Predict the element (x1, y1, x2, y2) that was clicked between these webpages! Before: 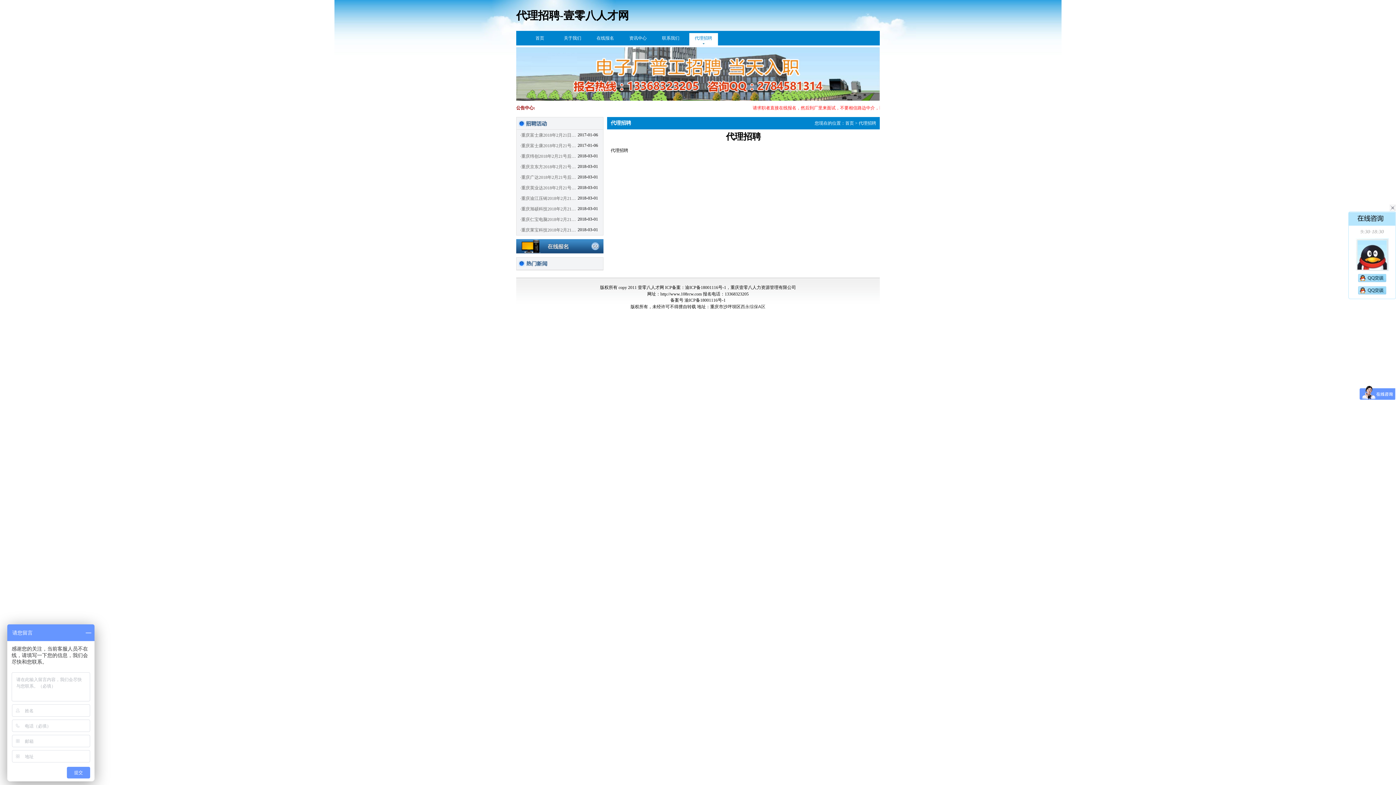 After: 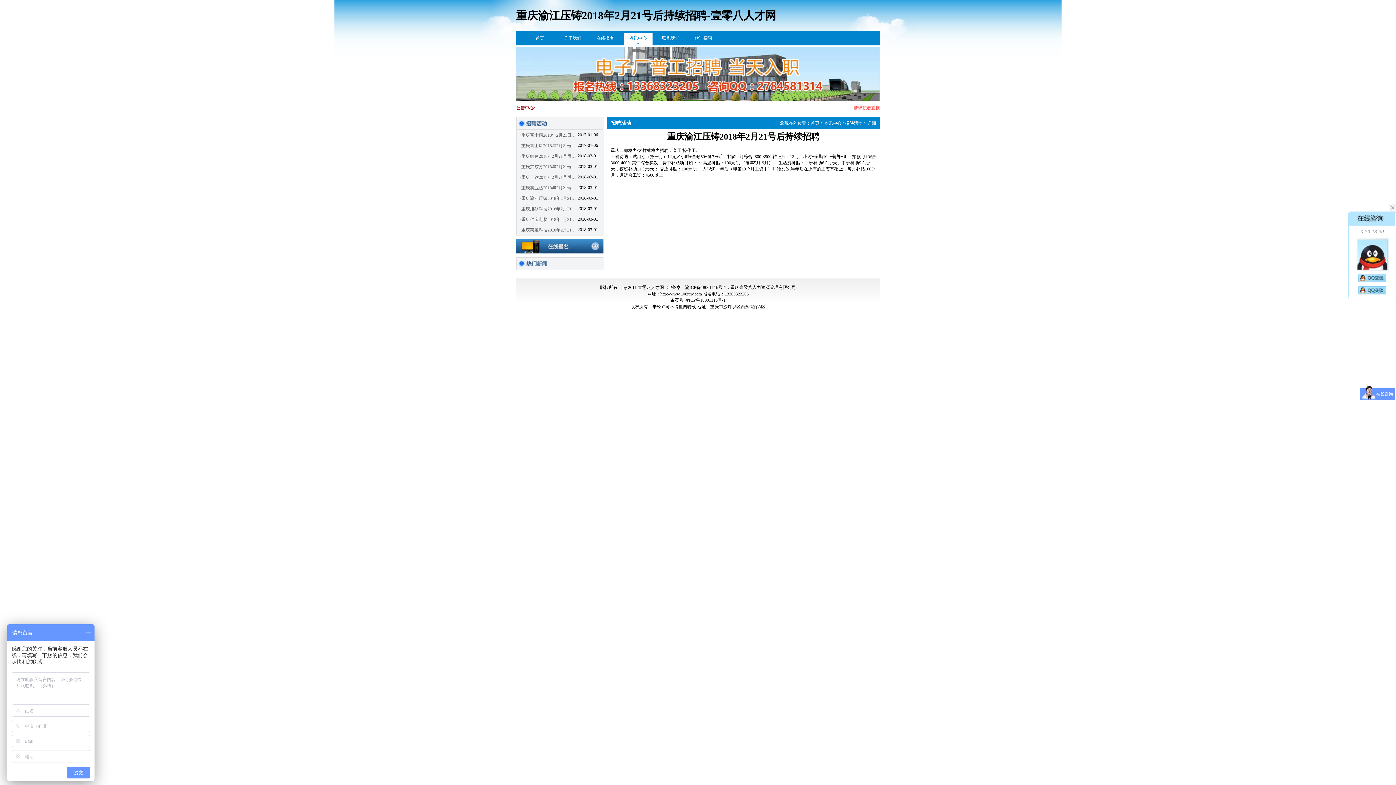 Action: bbox: (520, 195, 577, 201) label: ·重庆渝江压铸2018年2月21号后持续招聘